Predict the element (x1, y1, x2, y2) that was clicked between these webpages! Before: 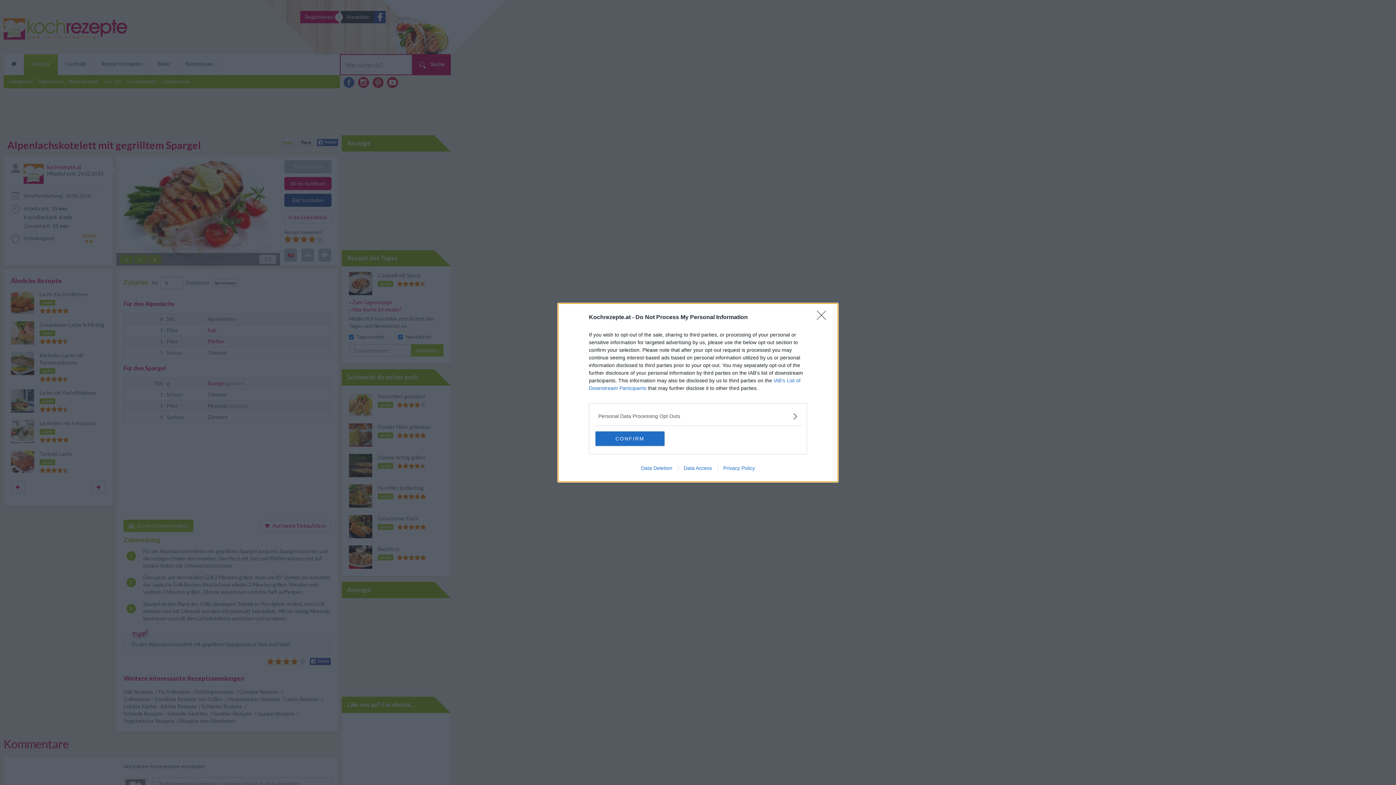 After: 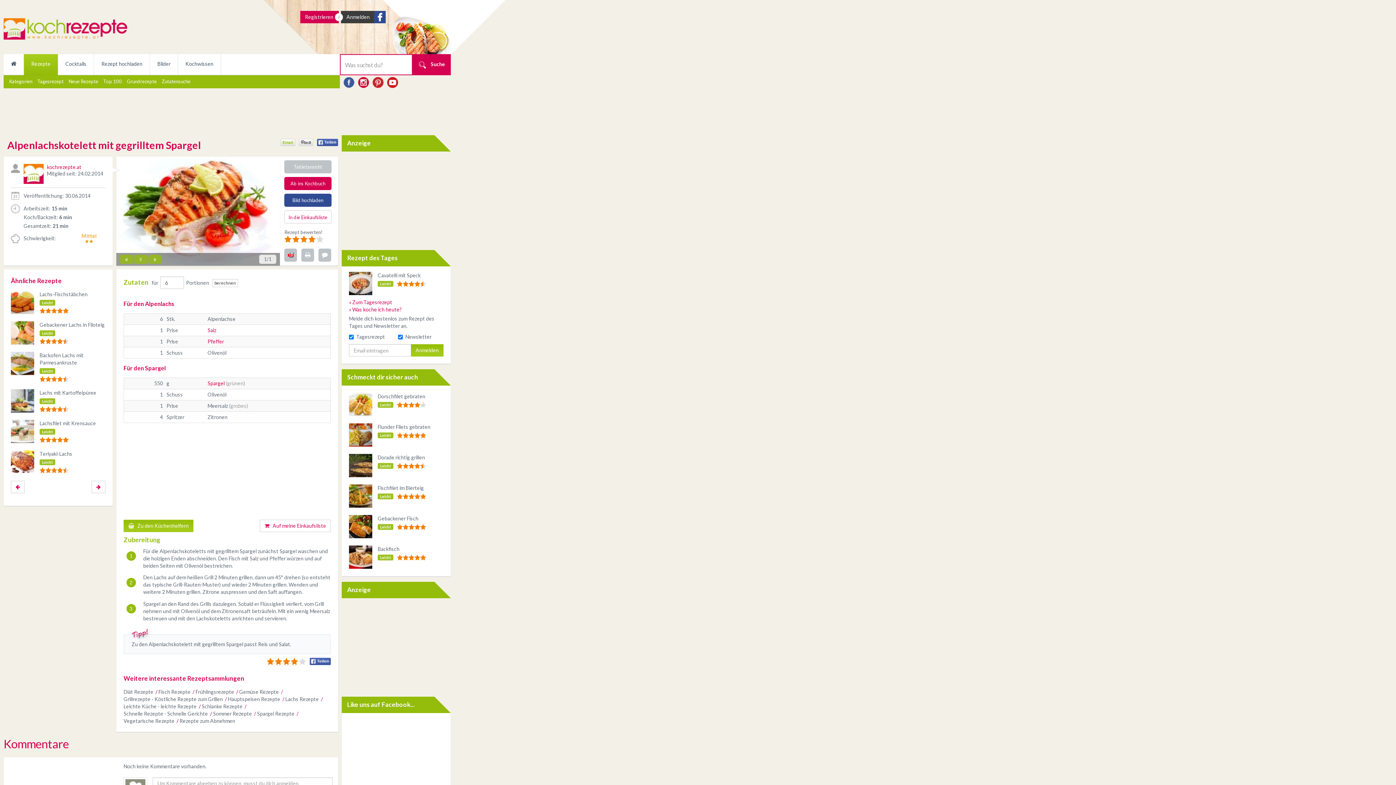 Action: bbox: (817, 310, 830, 324) label: Close